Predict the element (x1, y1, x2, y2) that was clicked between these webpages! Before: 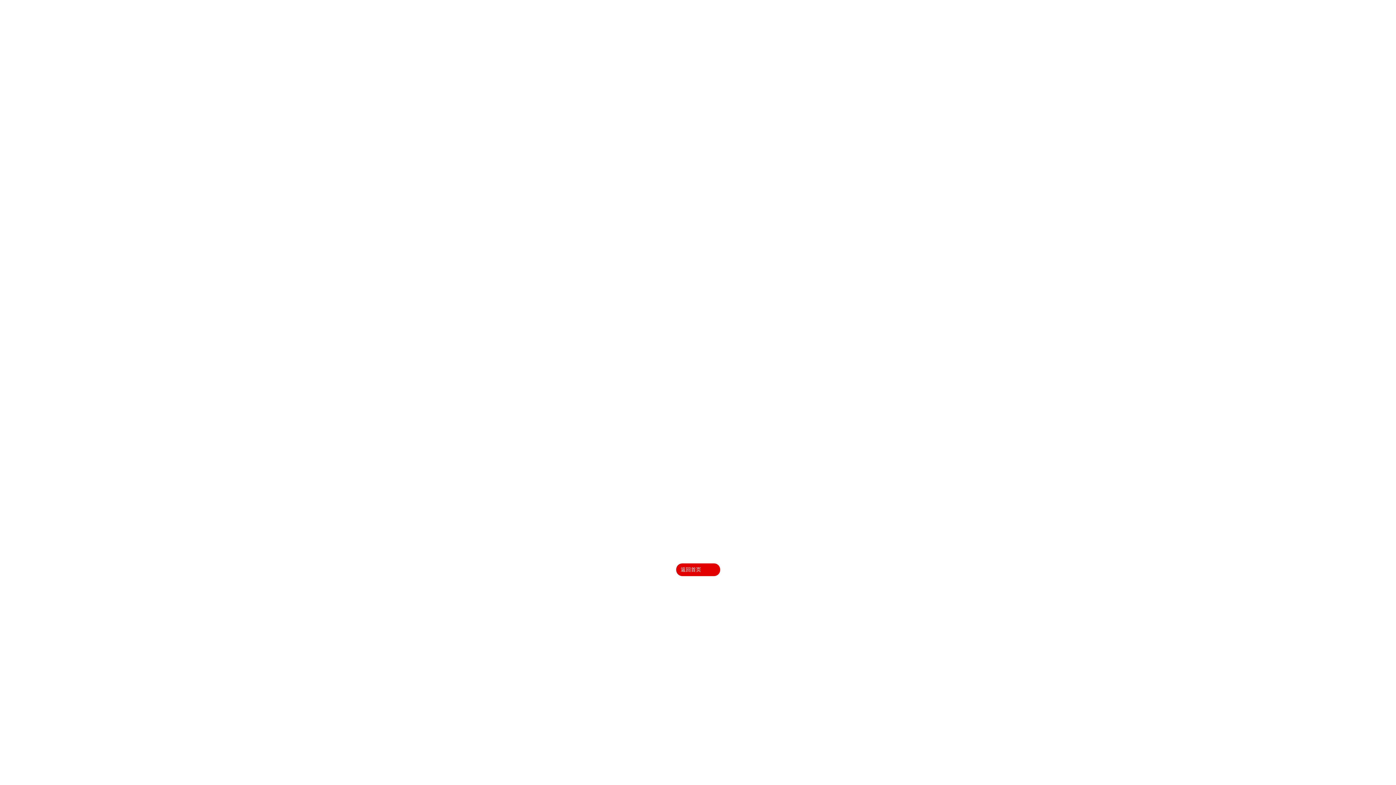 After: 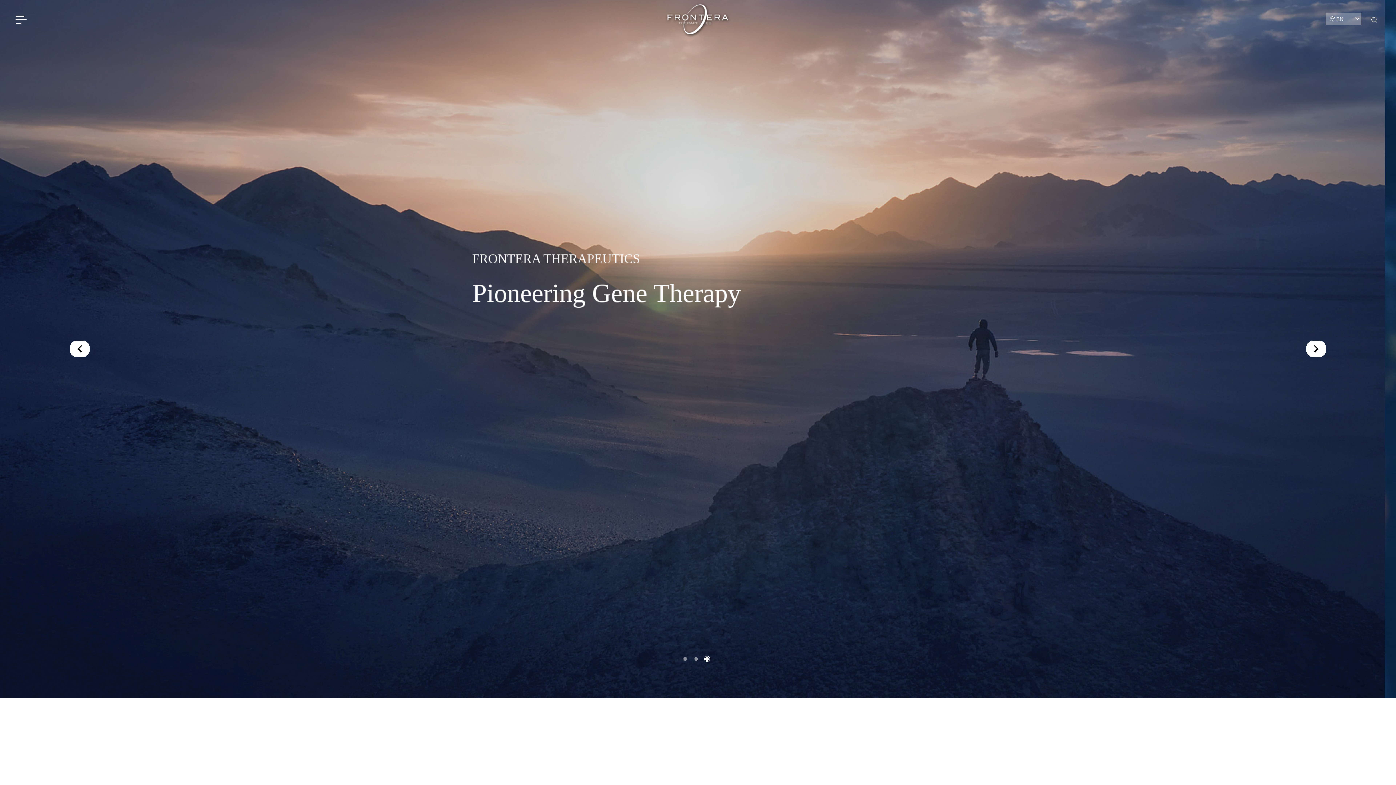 Action: label: 返回首页  bbox: (676, 563, 720, 576)